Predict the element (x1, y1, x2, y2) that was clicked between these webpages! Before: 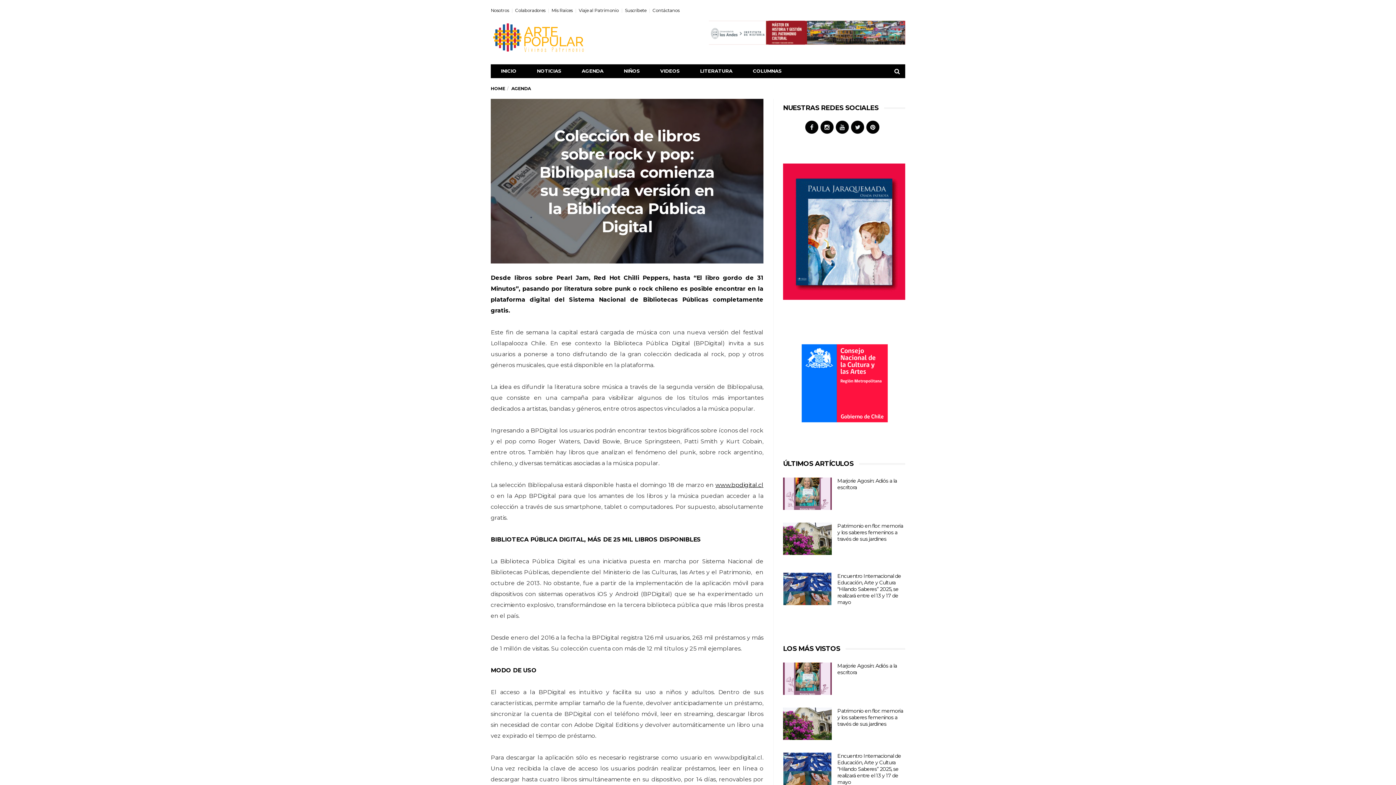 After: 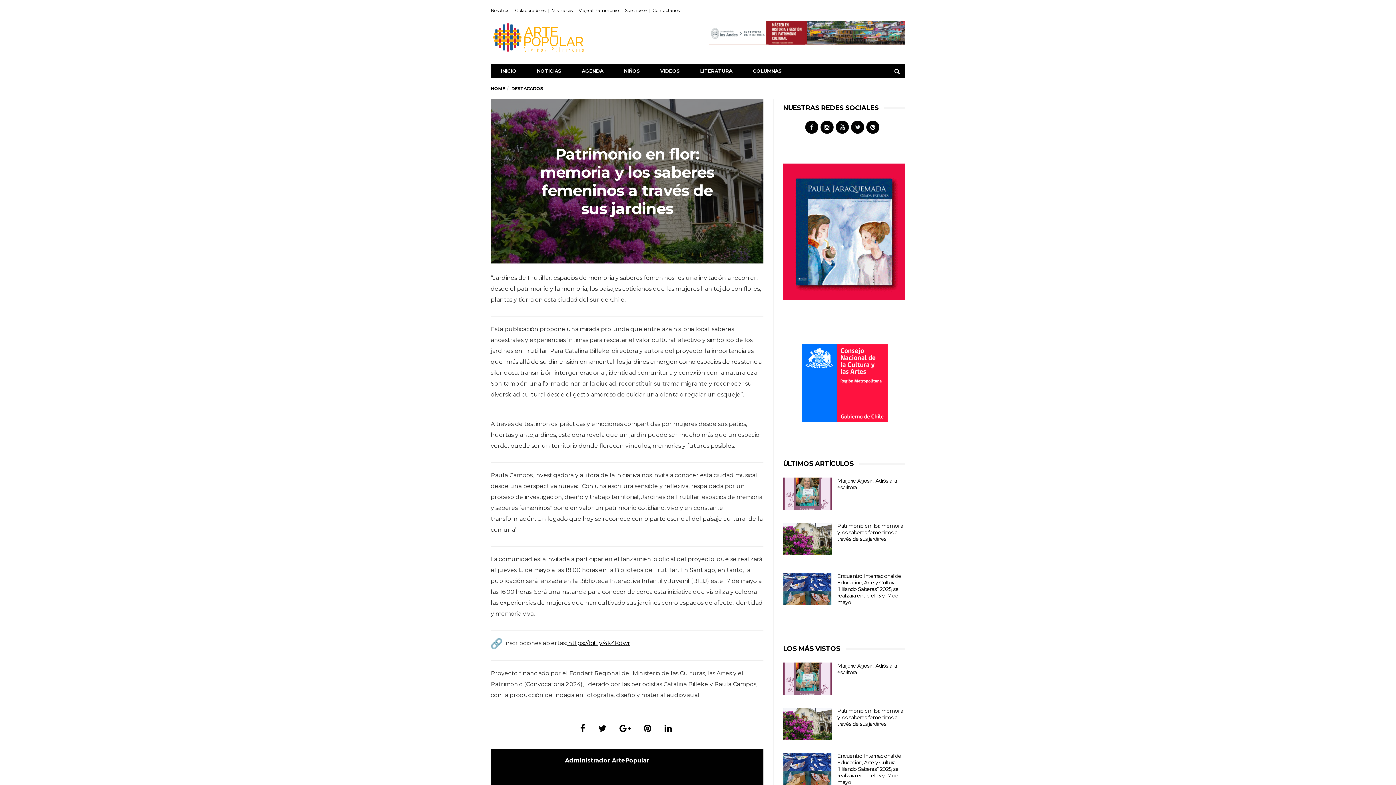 Action: bbox: (783, 708, 832, 740)